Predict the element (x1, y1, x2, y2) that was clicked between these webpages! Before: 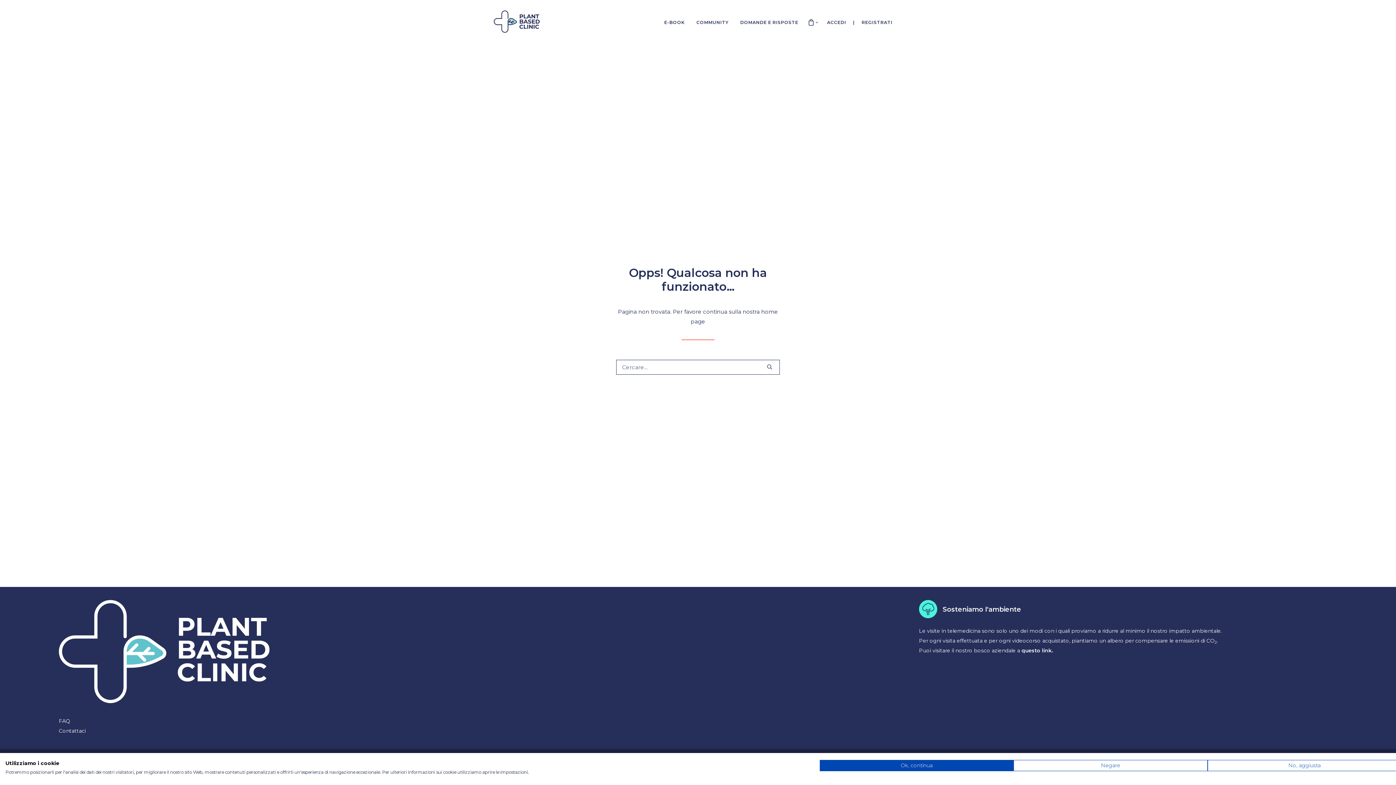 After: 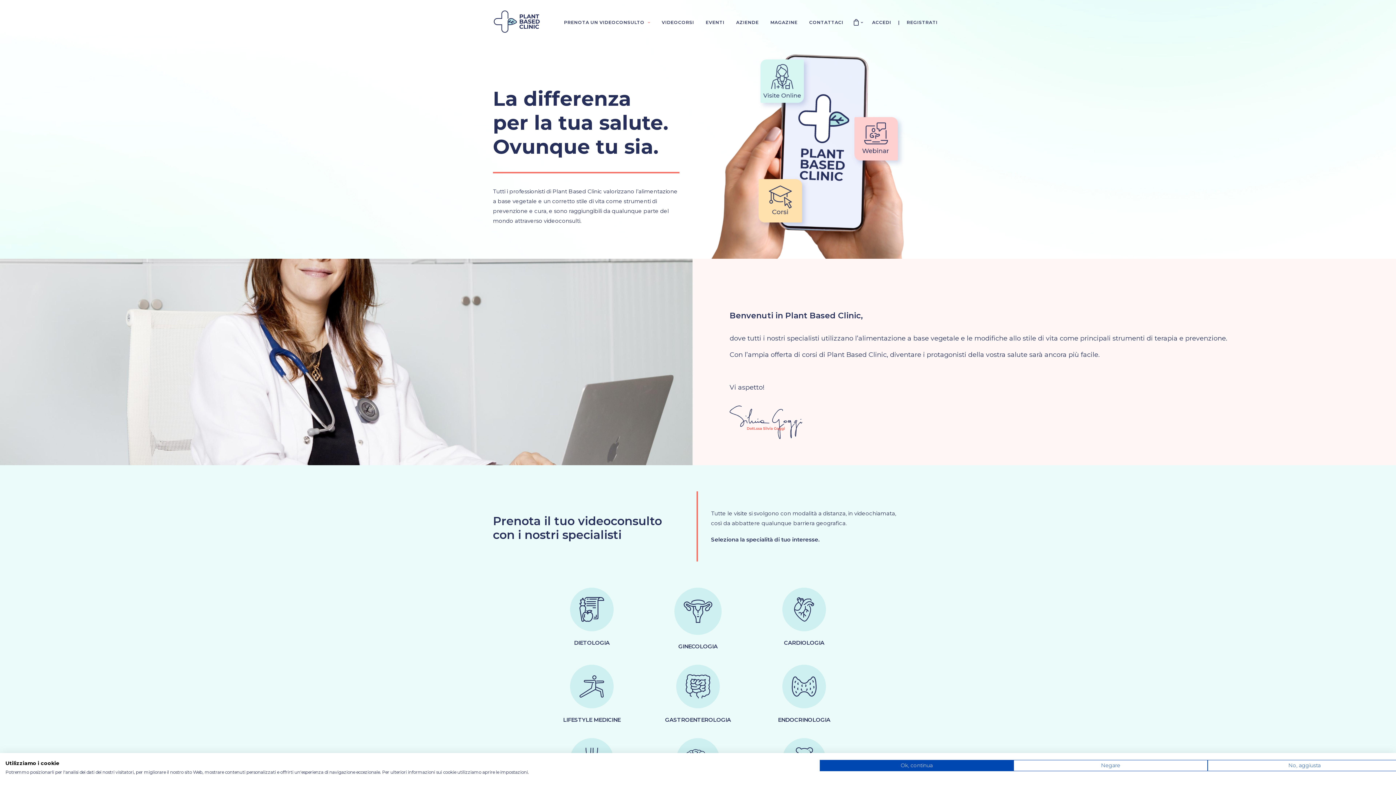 Action: bbox: (493, 9, 540, 33)